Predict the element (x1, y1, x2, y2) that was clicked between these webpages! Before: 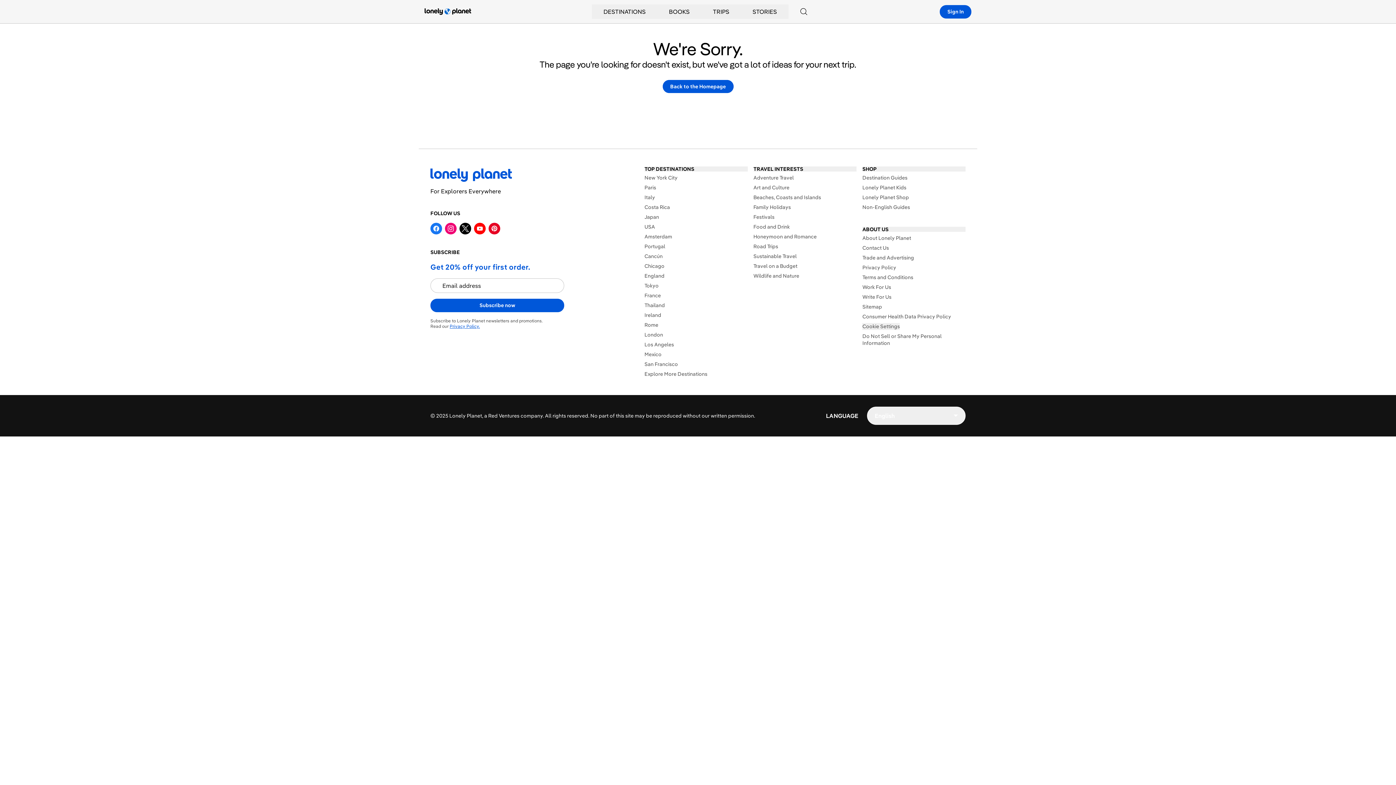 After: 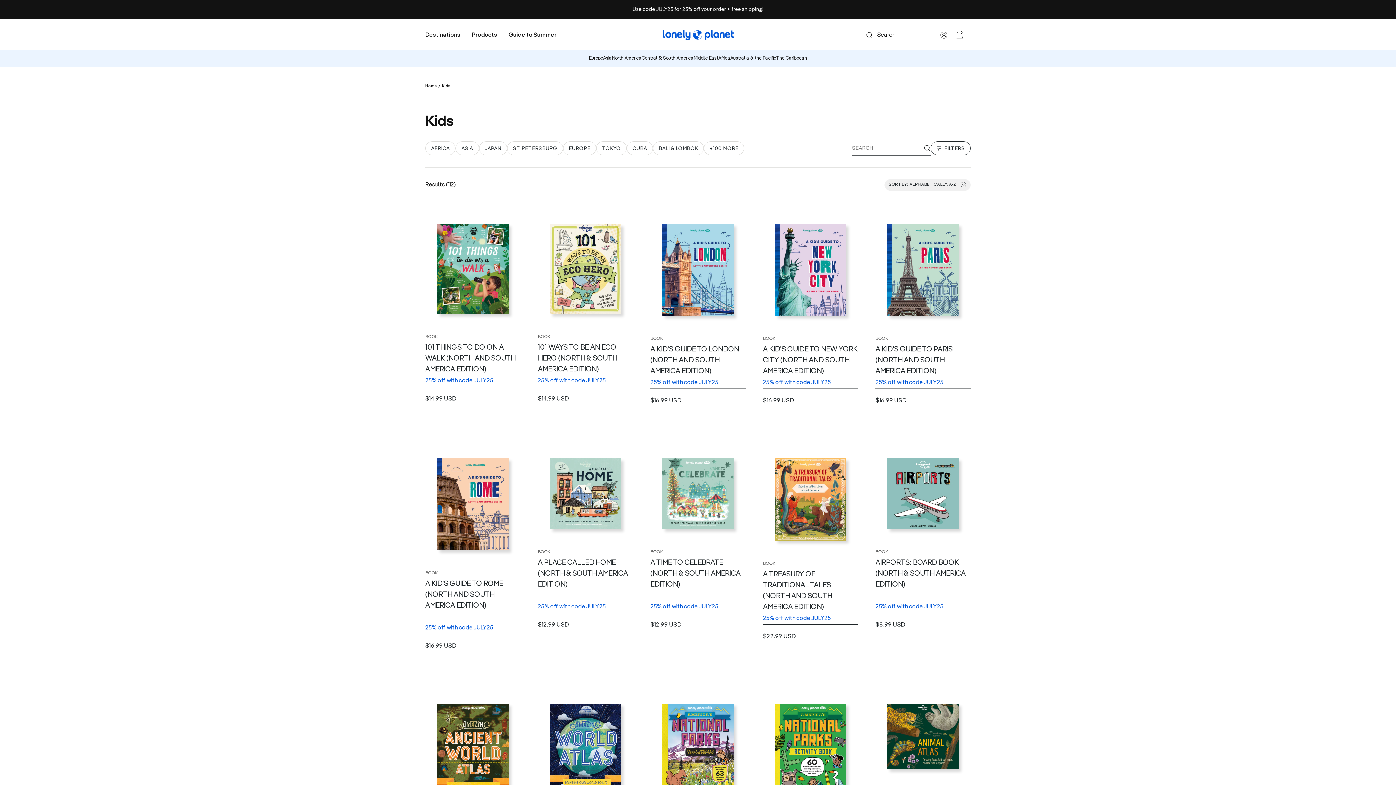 Action: label: Lonely Planet Kids bbox: (862, 184, 965, 191)